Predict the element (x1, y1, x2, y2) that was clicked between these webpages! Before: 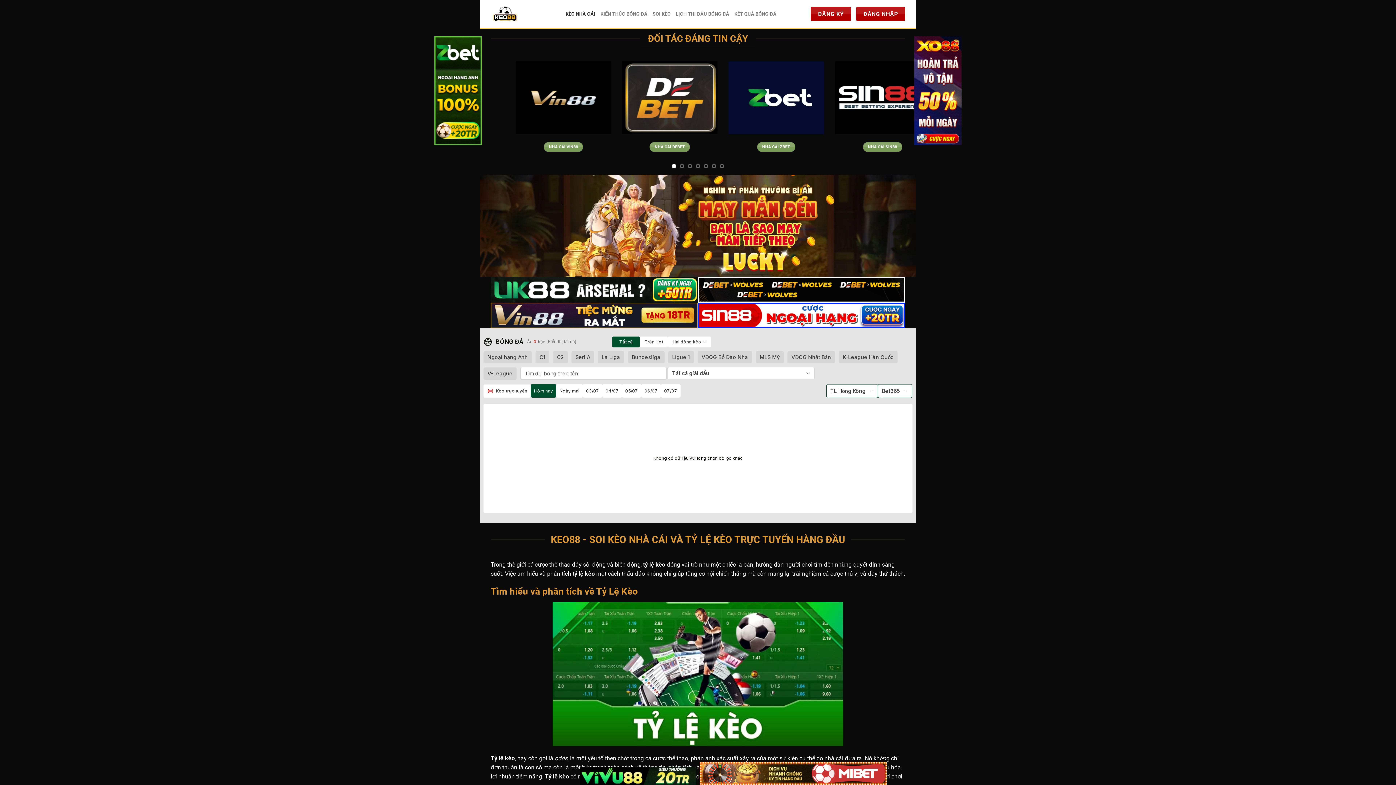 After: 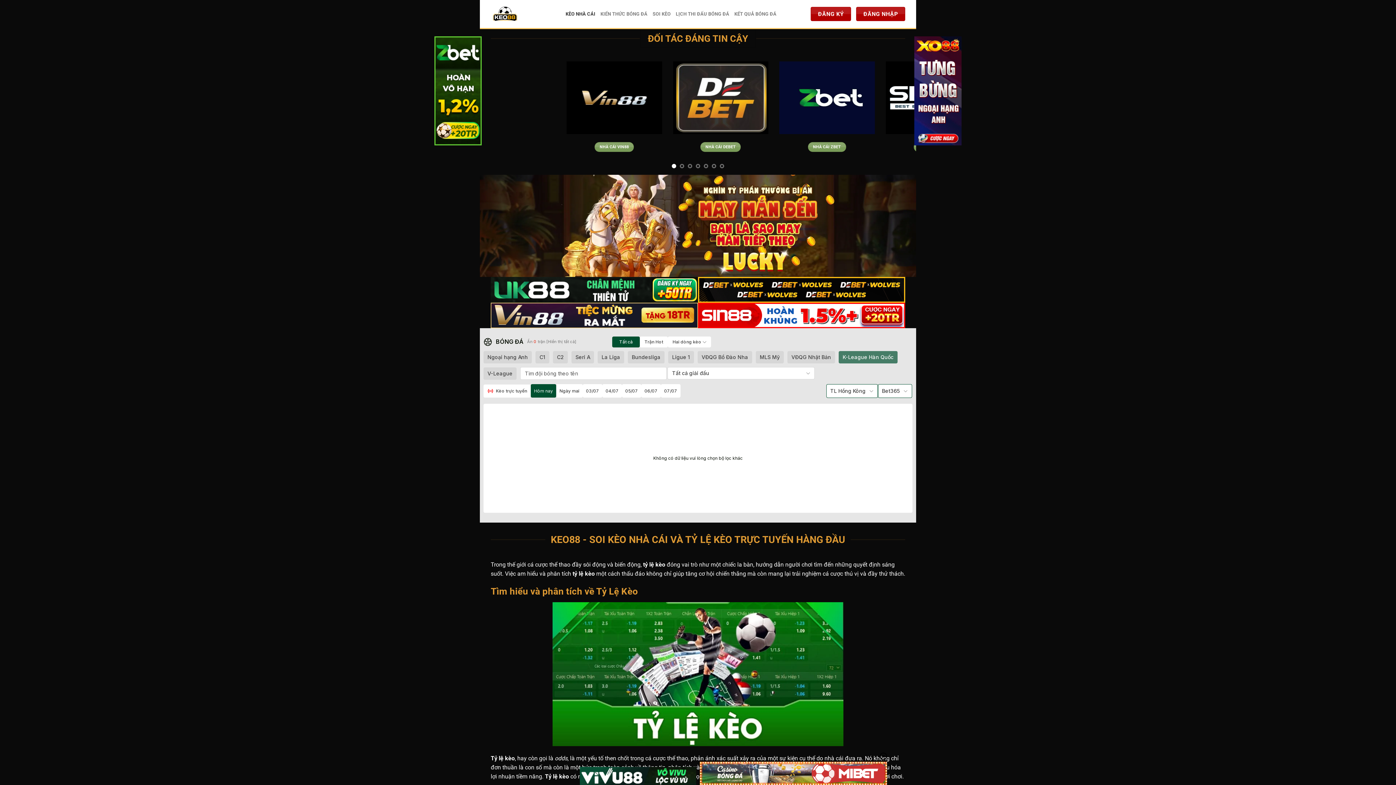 Action: label: K-League Hàn Quốc bbox: (838, 351, 897, 363)